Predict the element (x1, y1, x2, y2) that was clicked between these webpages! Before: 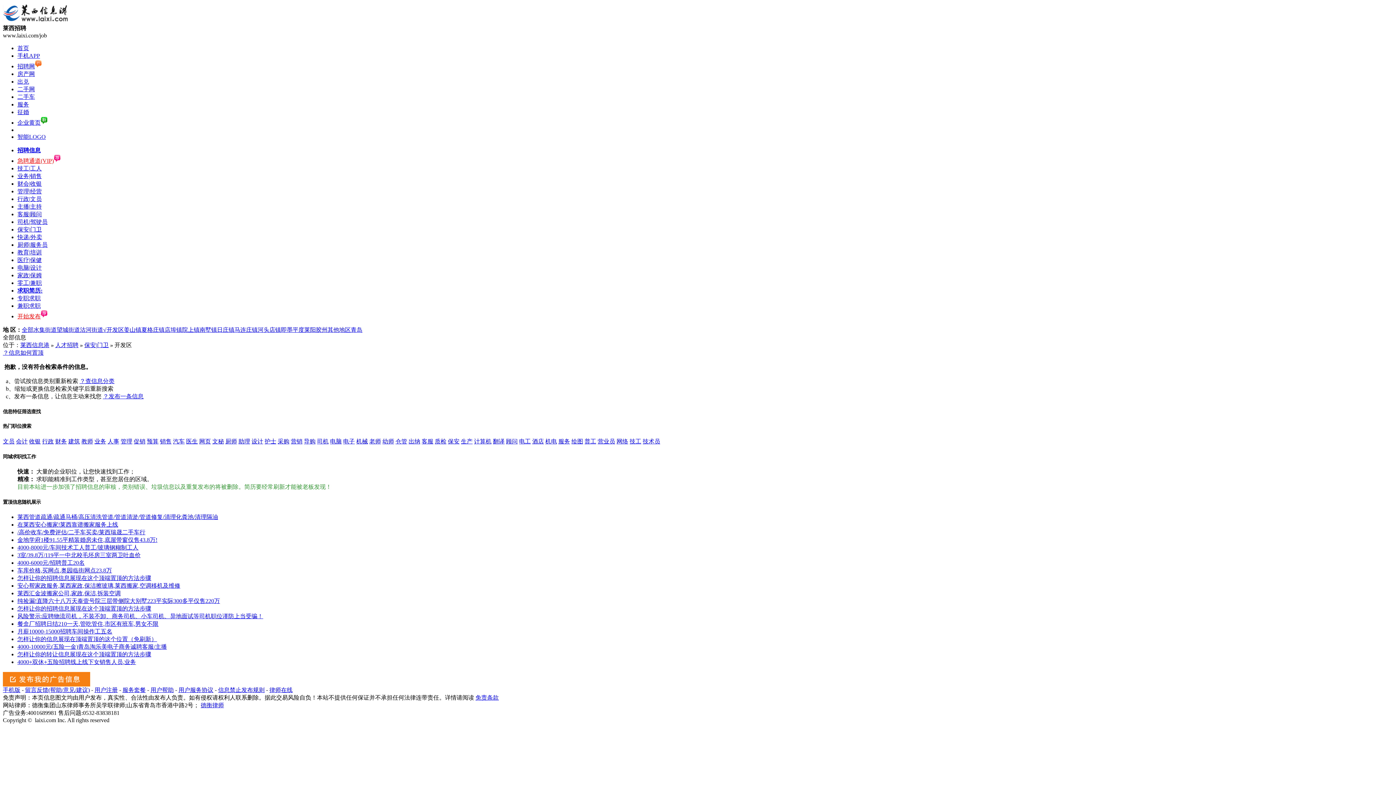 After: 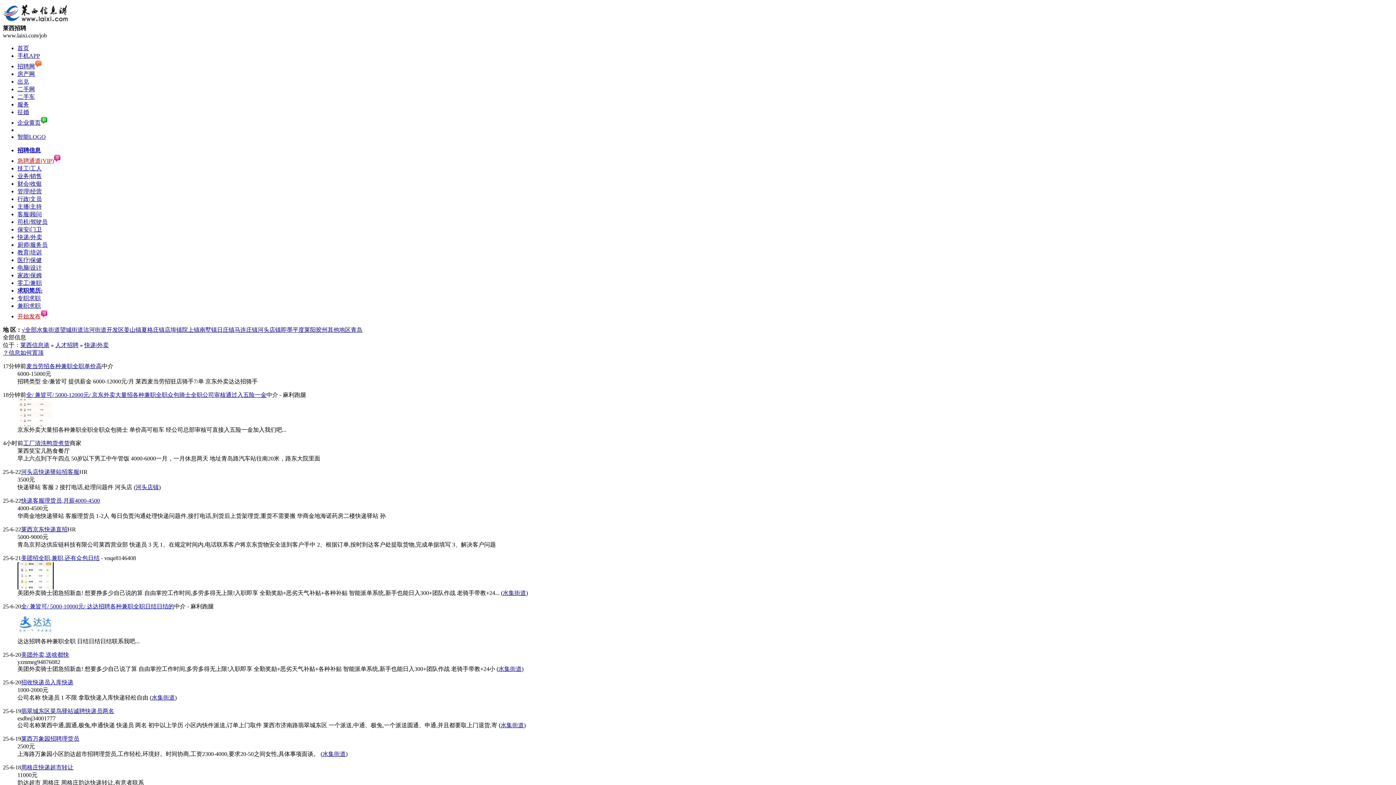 Action: label: 快递/外卖 bbox: (17, 234, 42, 240)